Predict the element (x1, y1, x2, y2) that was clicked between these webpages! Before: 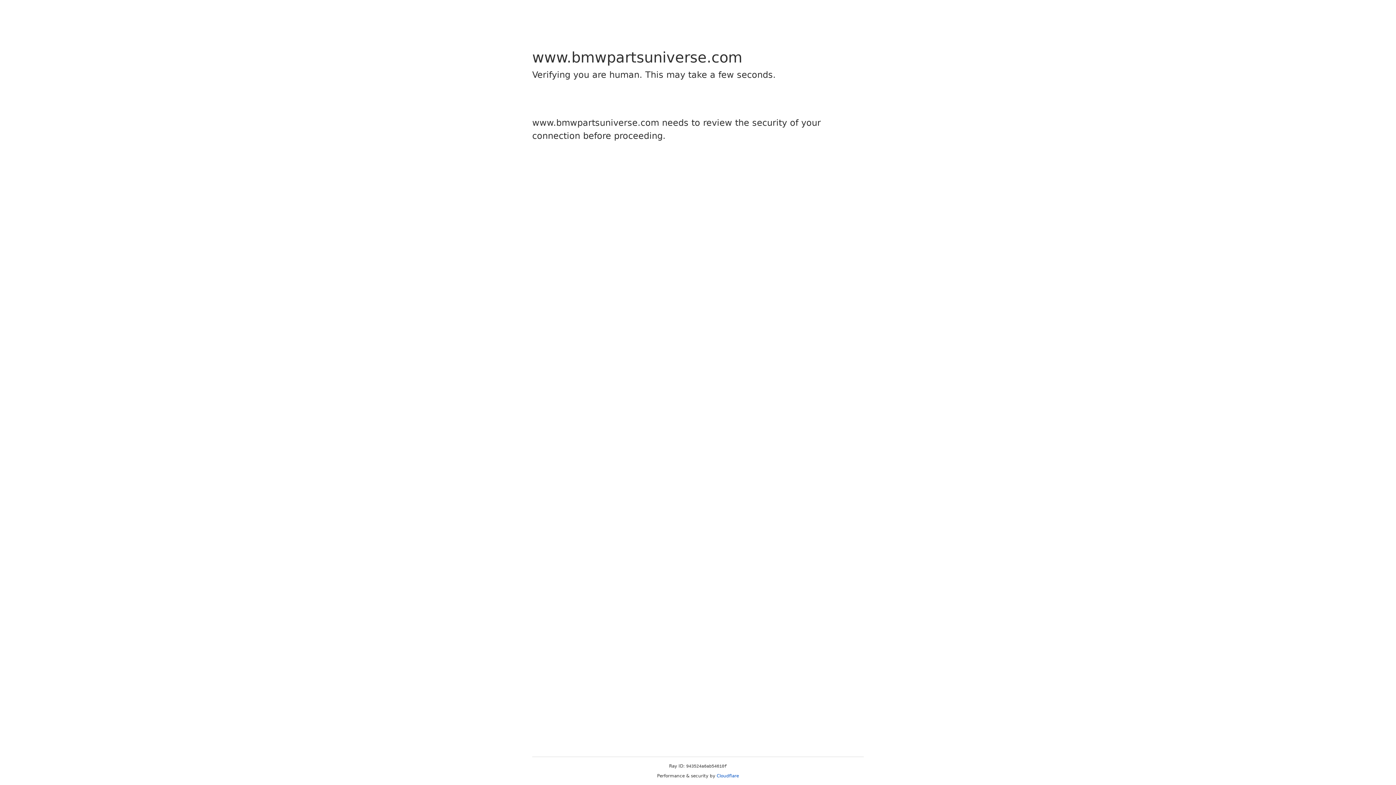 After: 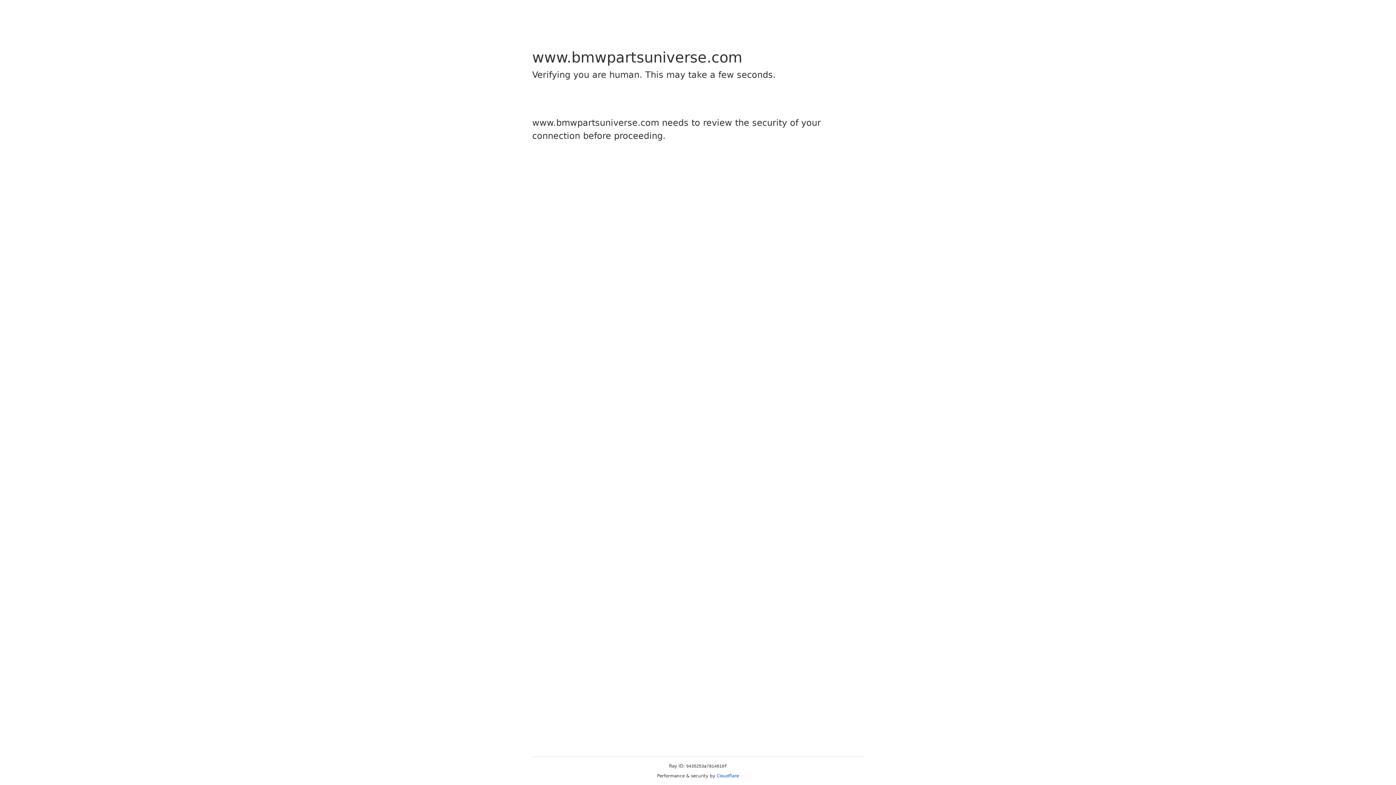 Action: bbox: (716, 773, 739, 778) label: Cloudflare